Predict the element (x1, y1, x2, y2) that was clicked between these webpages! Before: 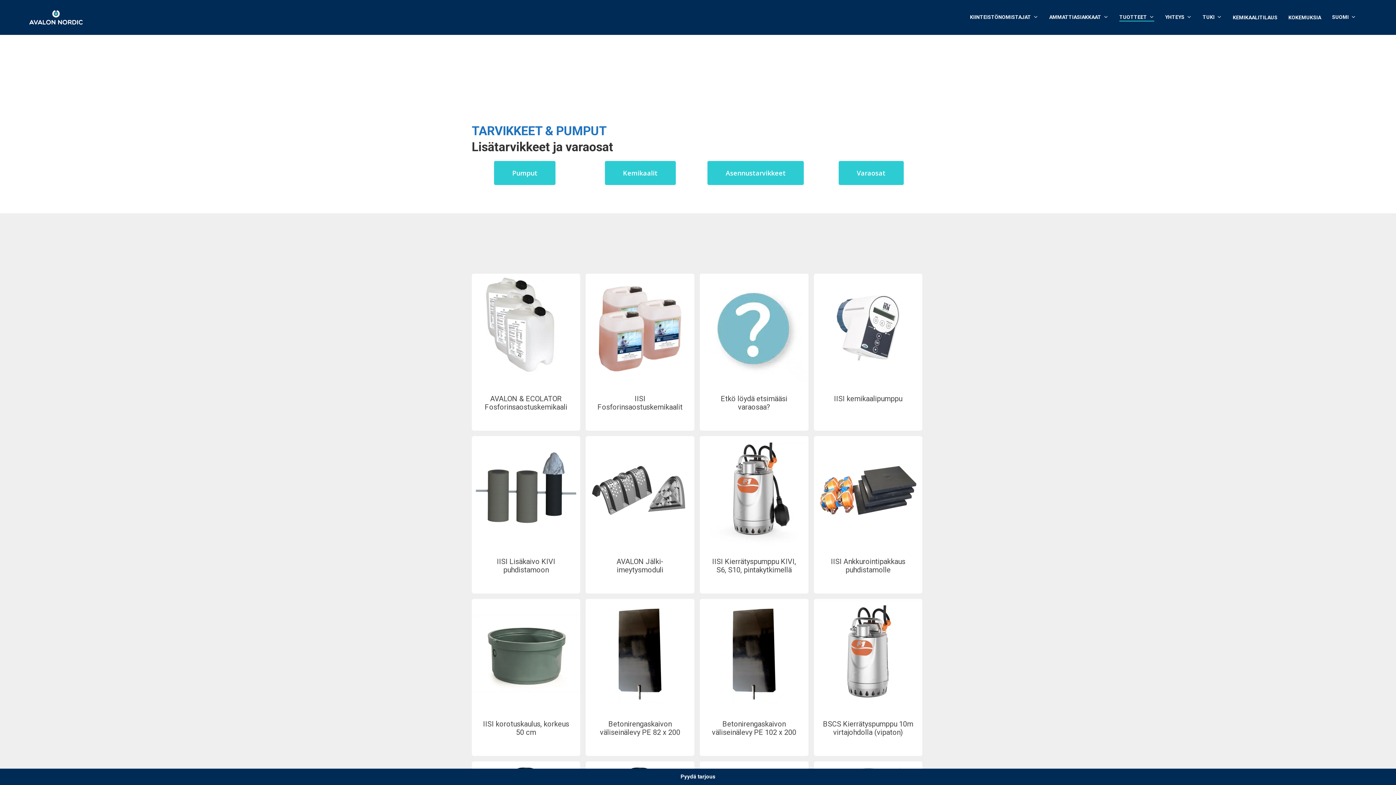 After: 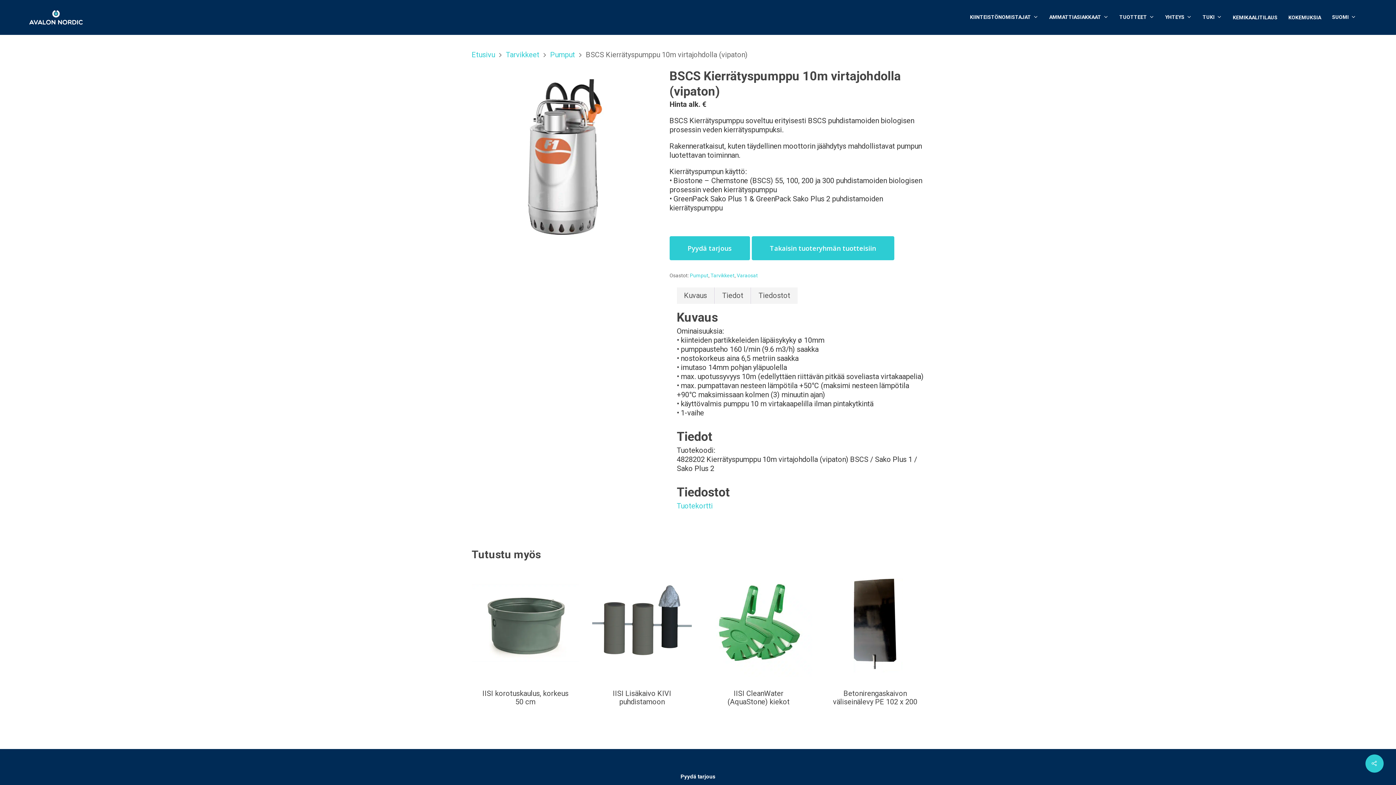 Action: label: BSCS Kierrätyspumppu 10m virtajohdolla (vipaton) bbox: (823, 716, 913, 737)